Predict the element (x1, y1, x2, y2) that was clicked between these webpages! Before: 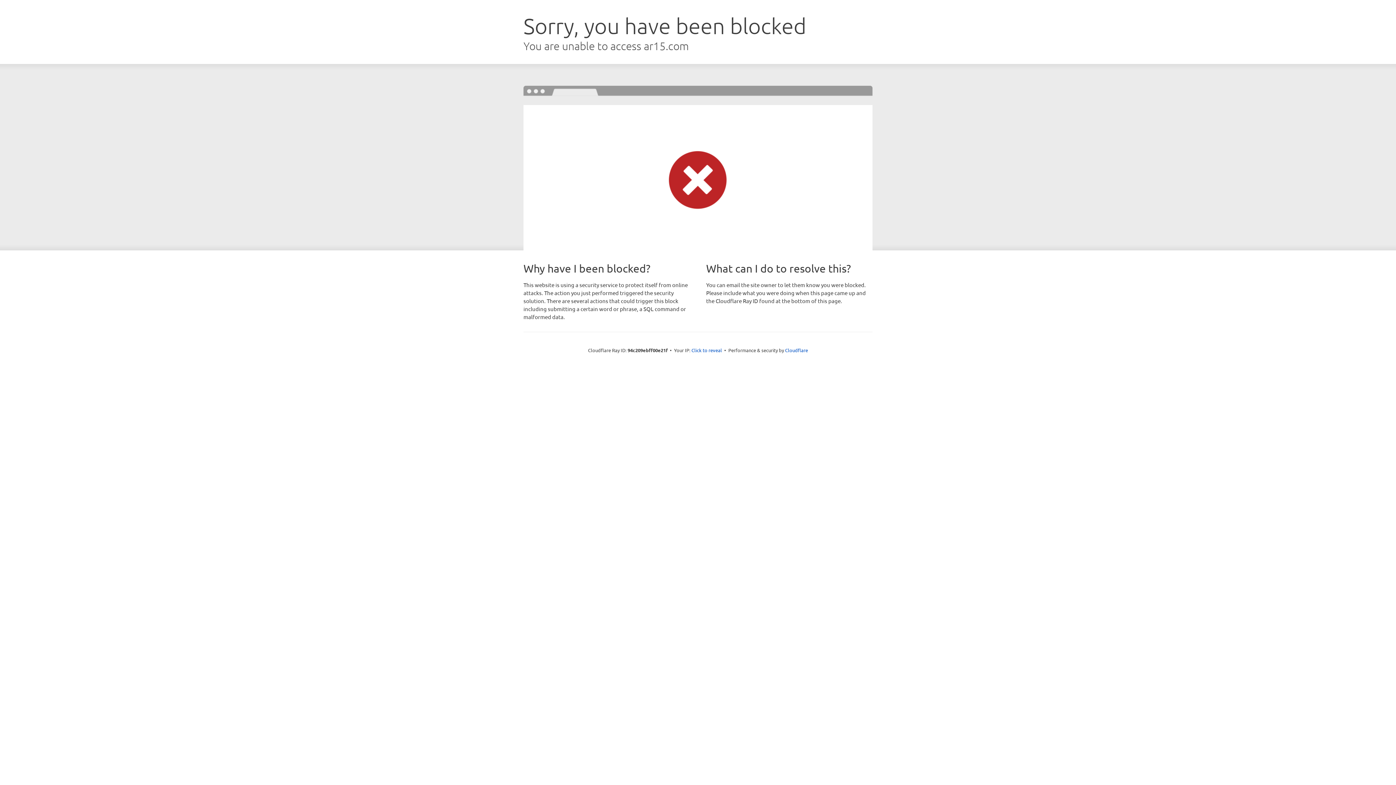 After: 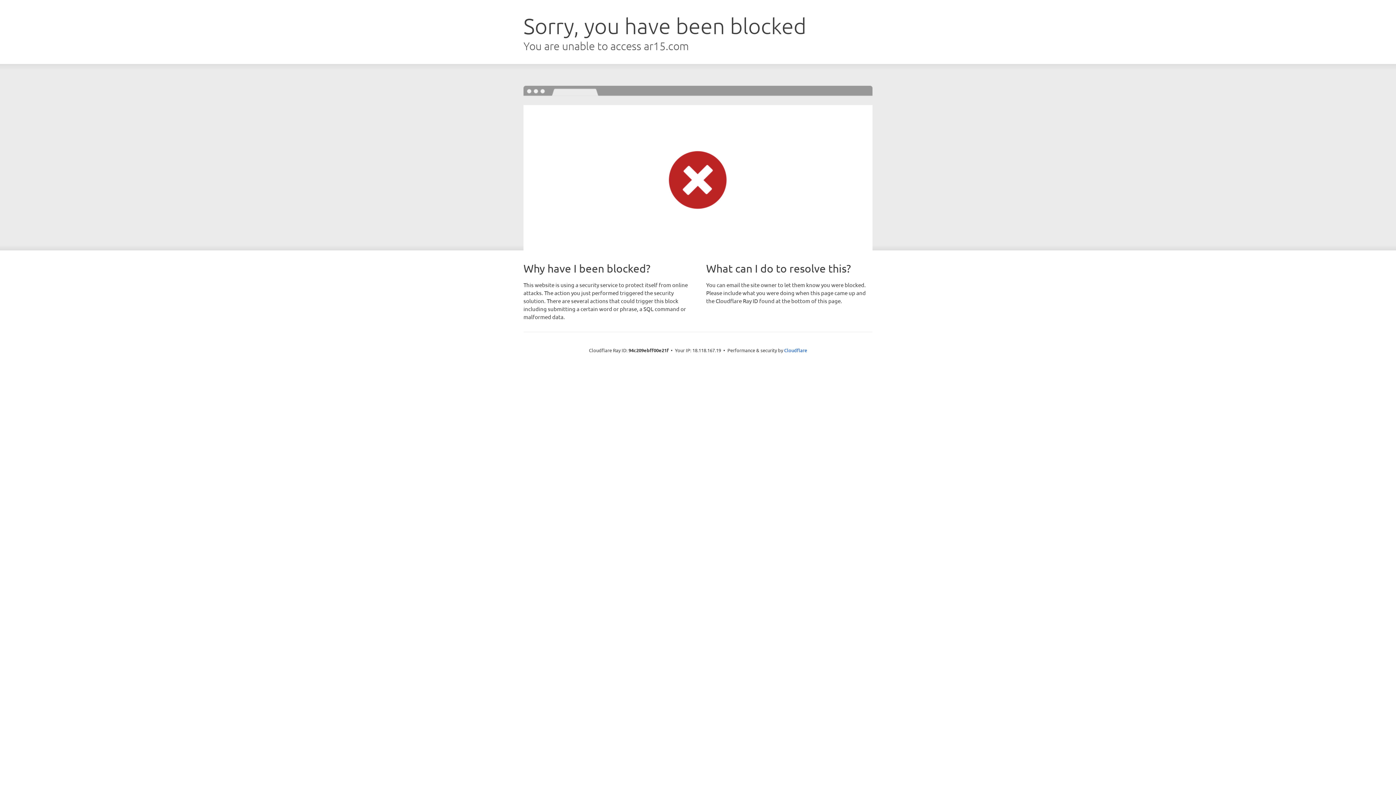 Action: label: Click to reveal bbox: (691, 346, 722, 353)